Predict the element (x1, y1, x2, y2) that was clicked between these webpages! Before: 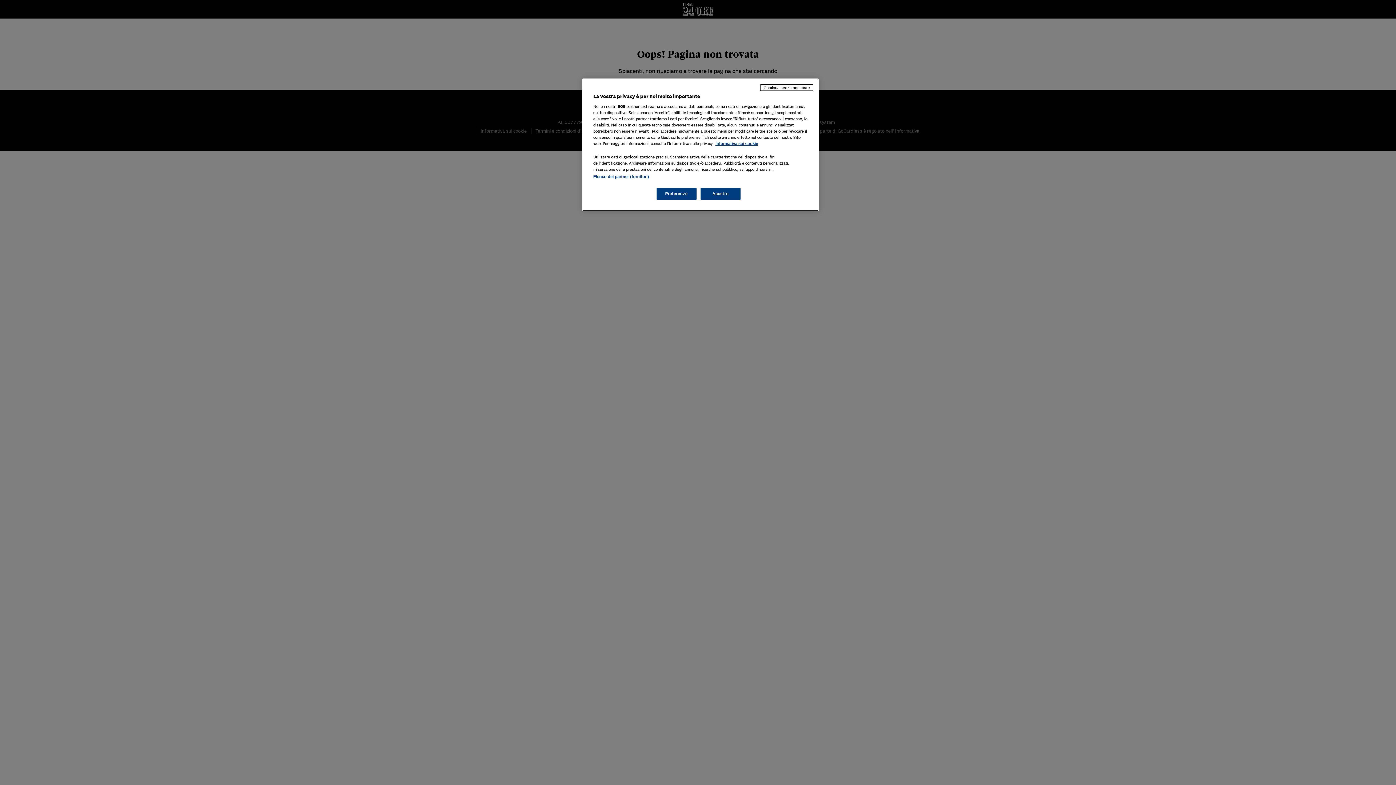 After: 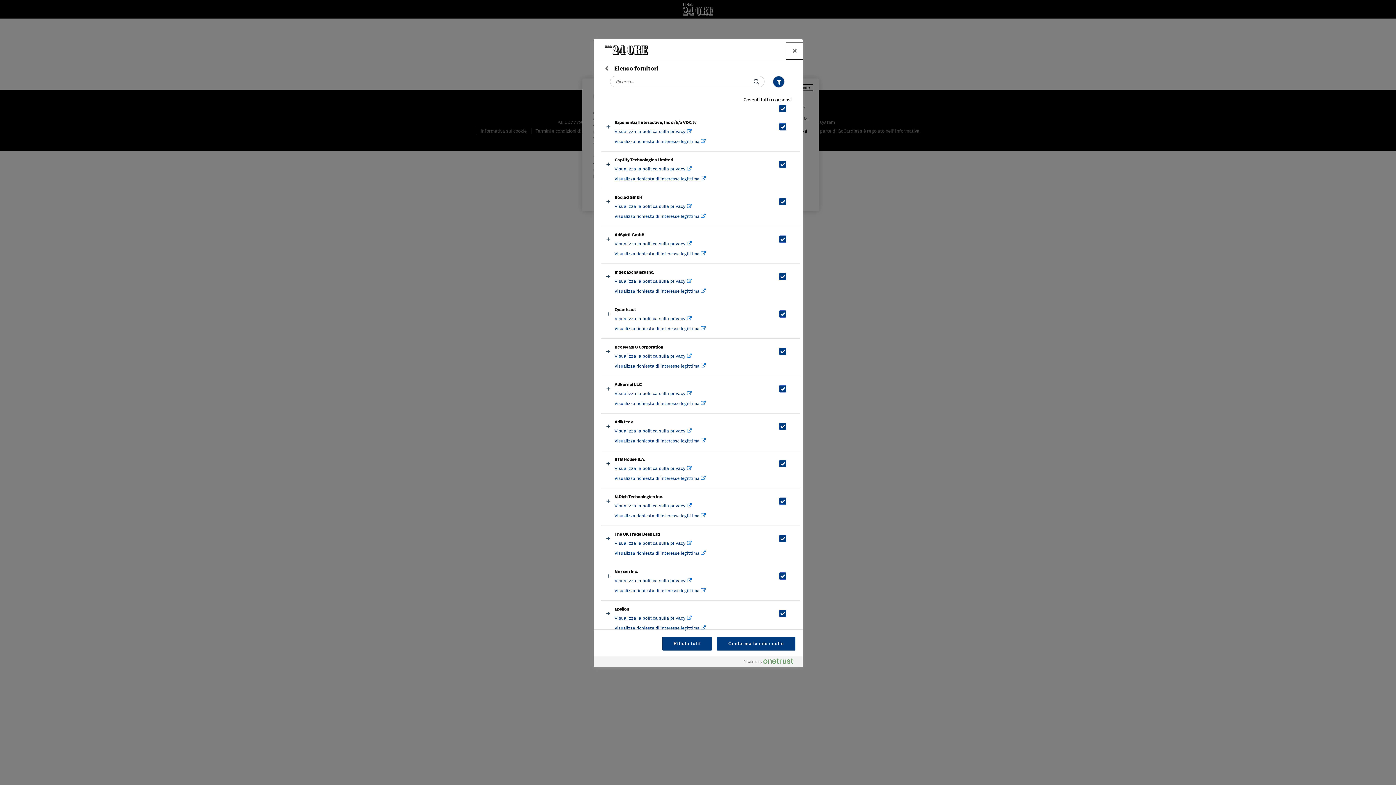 Action: bbox: (593, 174, 649, 178) label: Elenco dei partner (fornitori)